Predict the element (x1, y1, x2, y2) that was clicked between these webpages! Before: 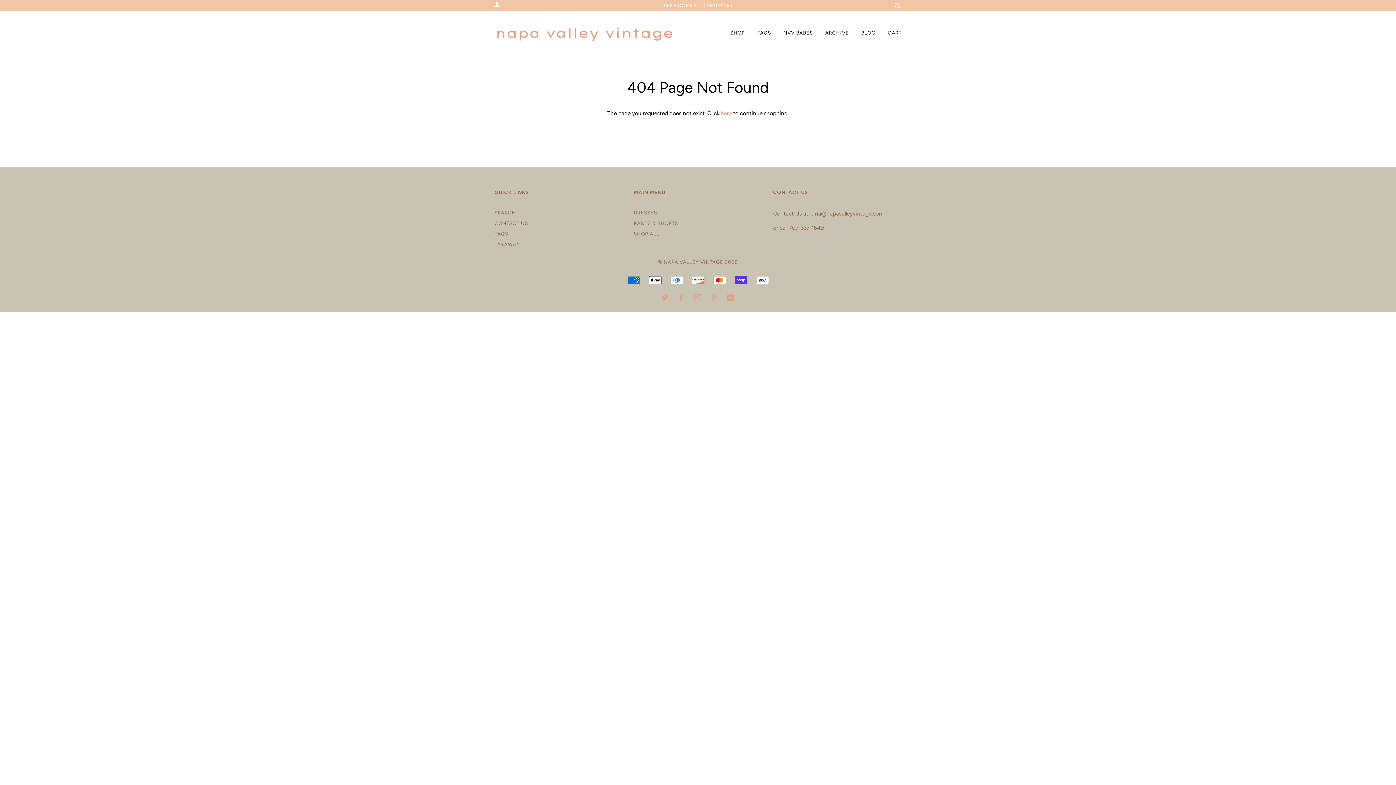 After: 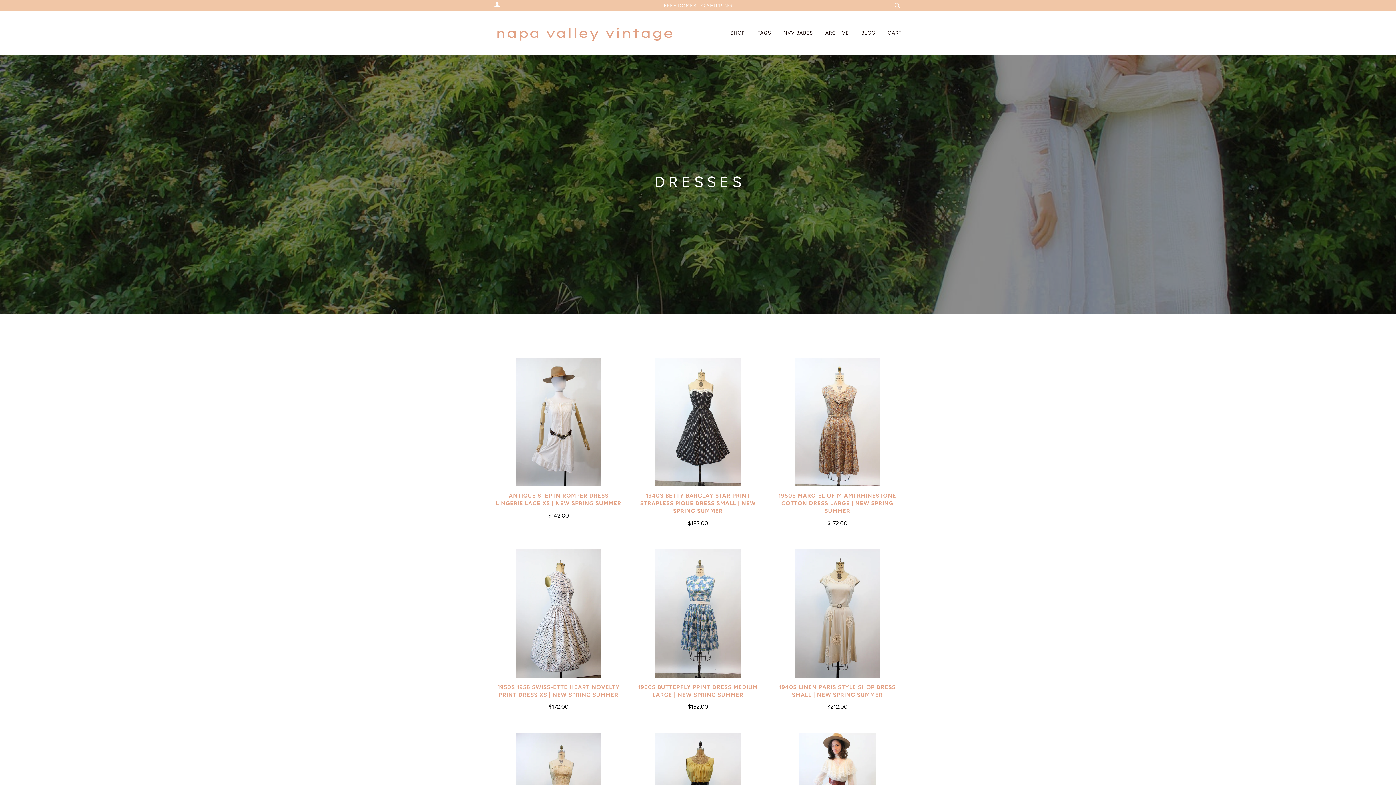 Action: bbox: (633, 209, 657, 215) label: DRESSES